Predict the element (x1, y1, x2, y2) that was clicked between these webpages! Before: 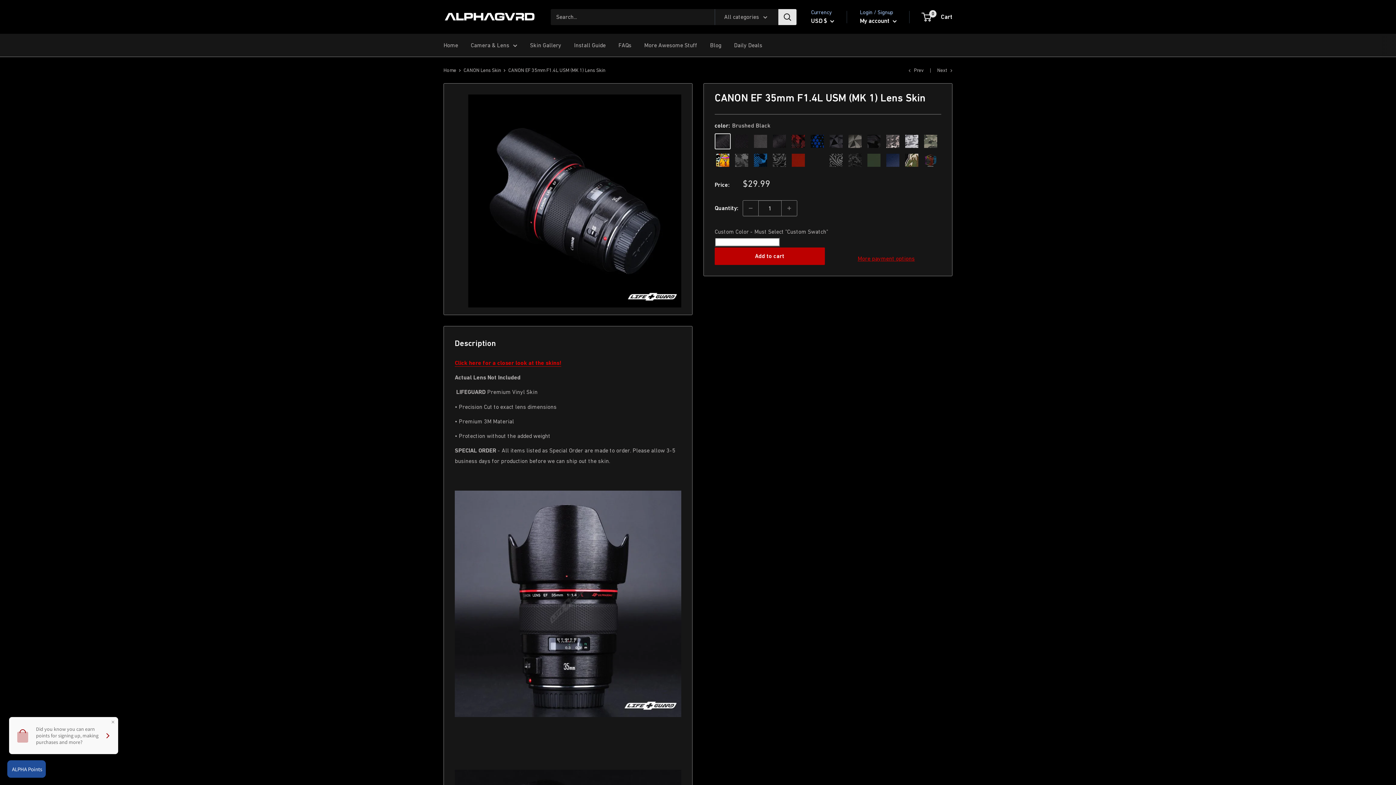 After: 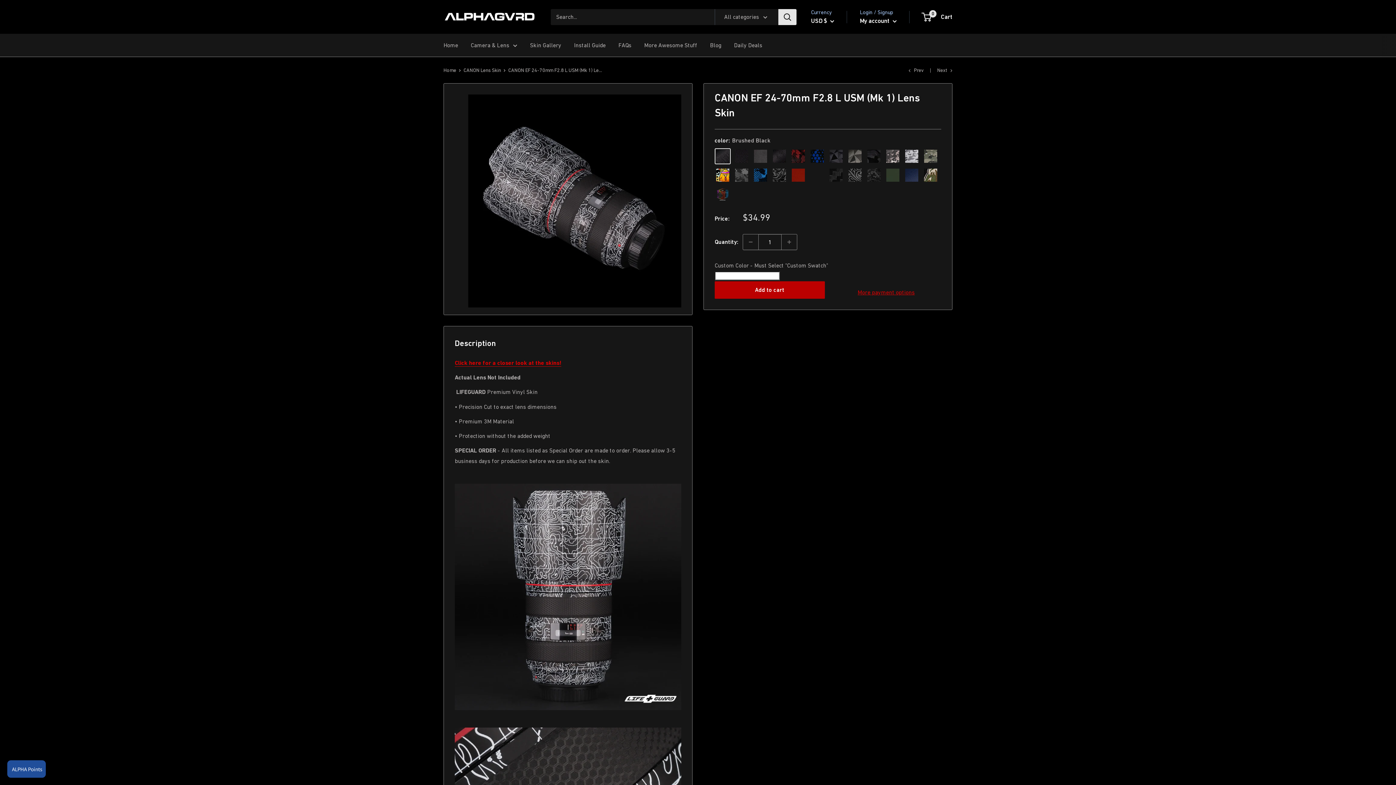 Action: bbox: (908, 67, 924, 73) label: Prev